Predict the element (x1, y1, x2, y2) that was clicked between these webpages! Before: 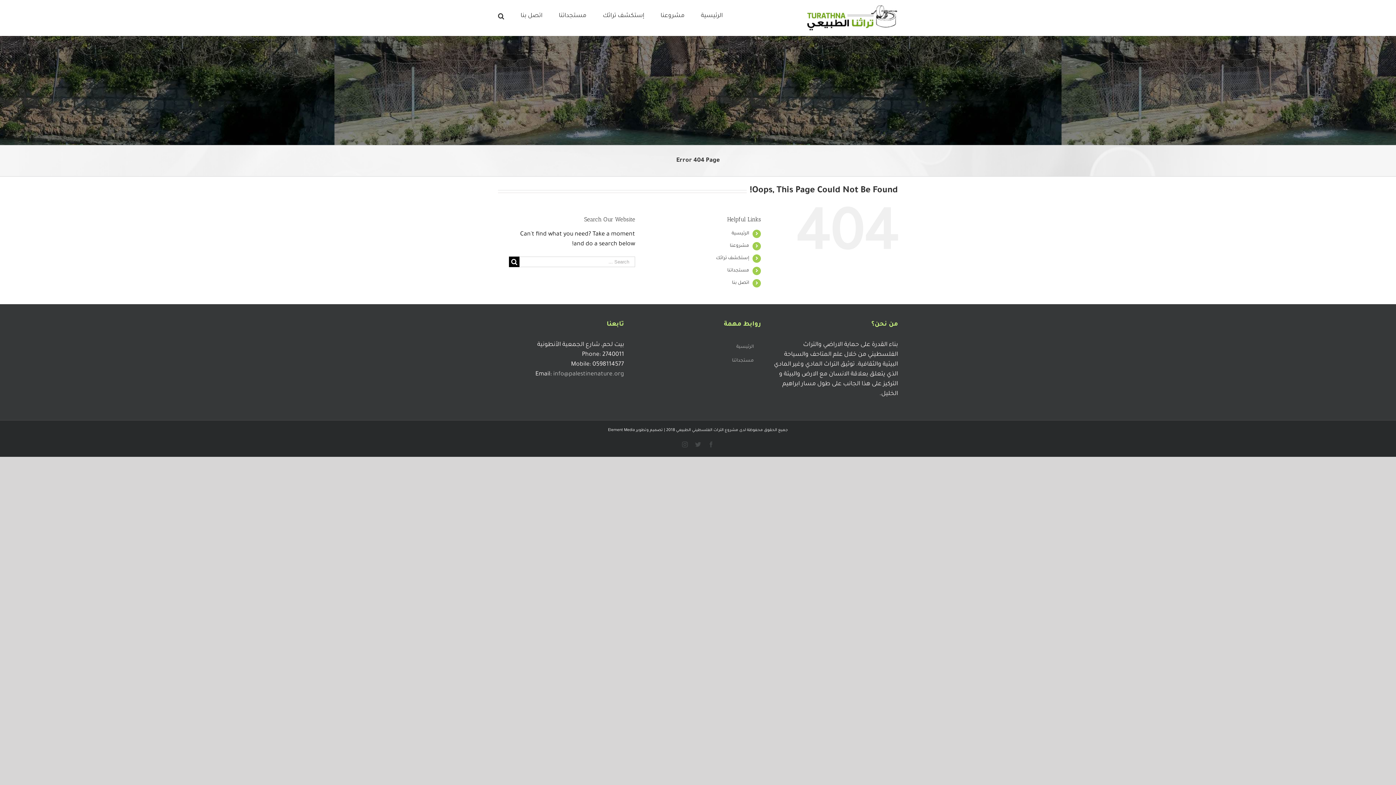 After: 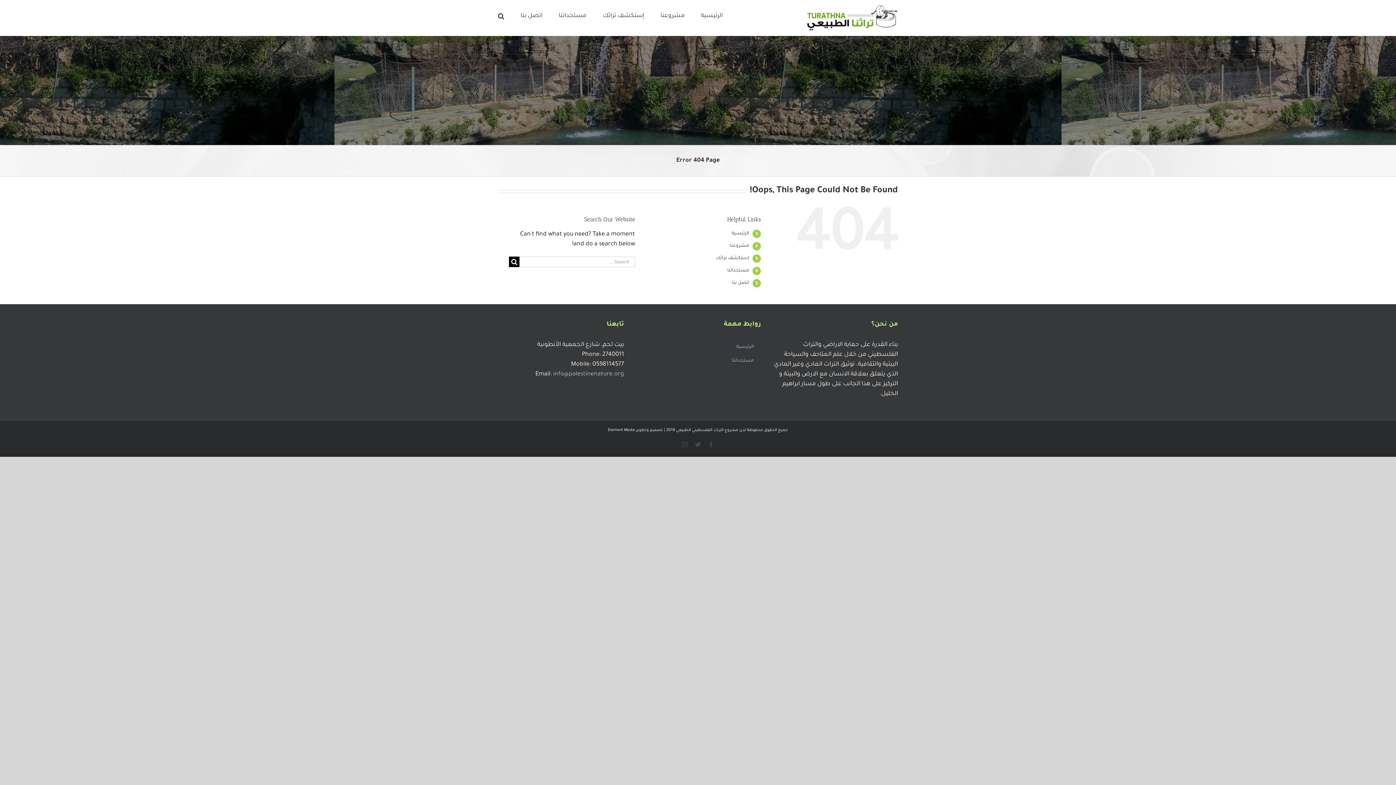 Action: label: Element Media bbox: (608, 428, 635, 432)